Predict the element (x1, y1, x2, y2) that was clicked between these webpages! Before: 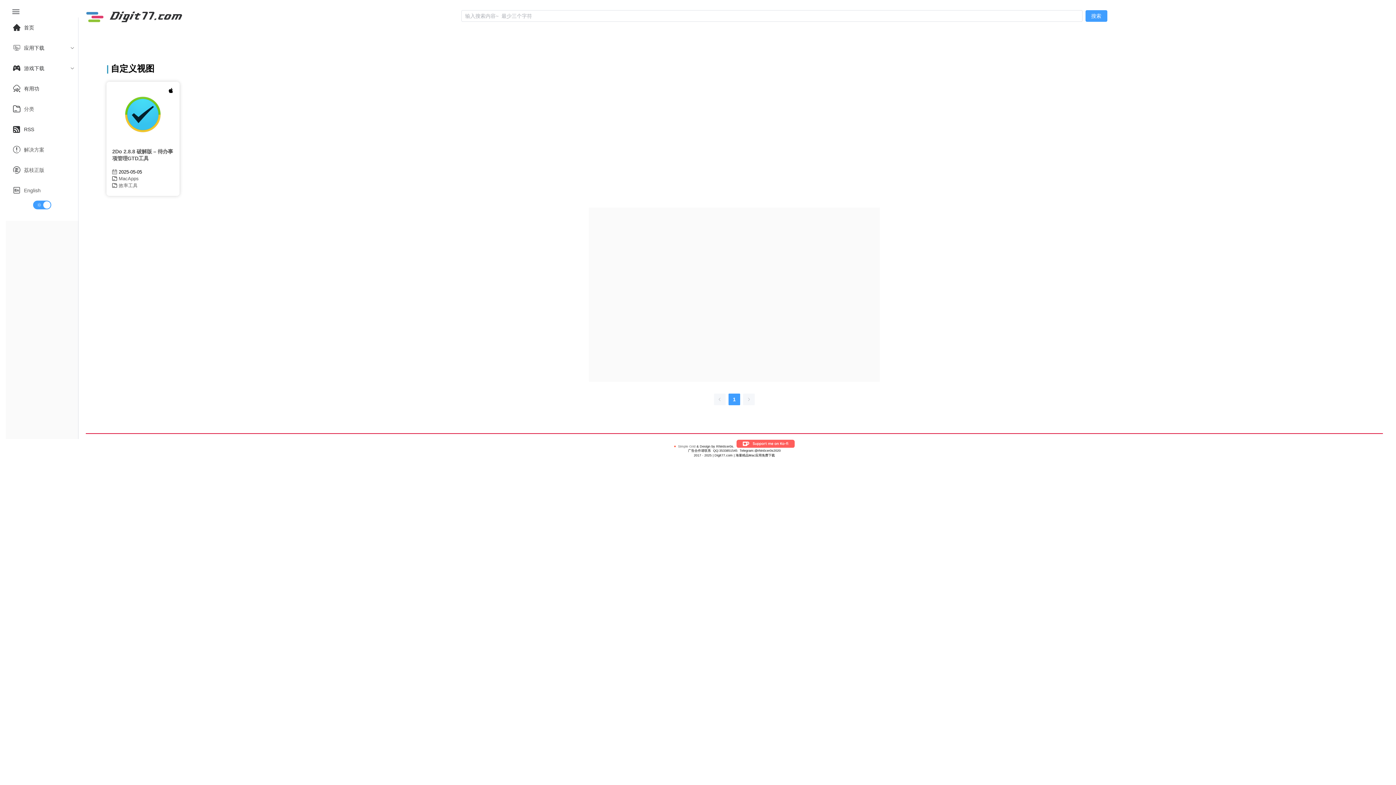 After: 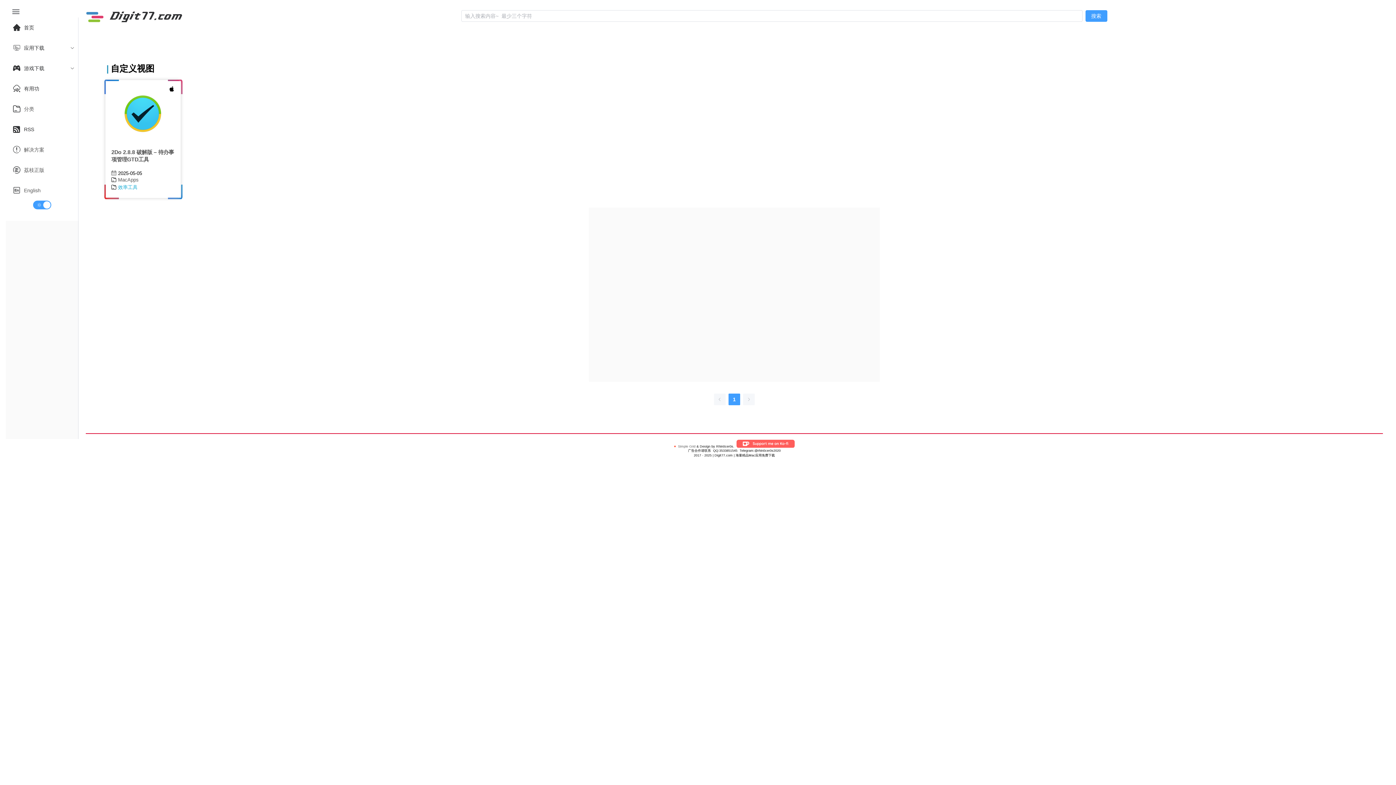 Action: bbox: (118, 182, 137, 188) label: 效率工具